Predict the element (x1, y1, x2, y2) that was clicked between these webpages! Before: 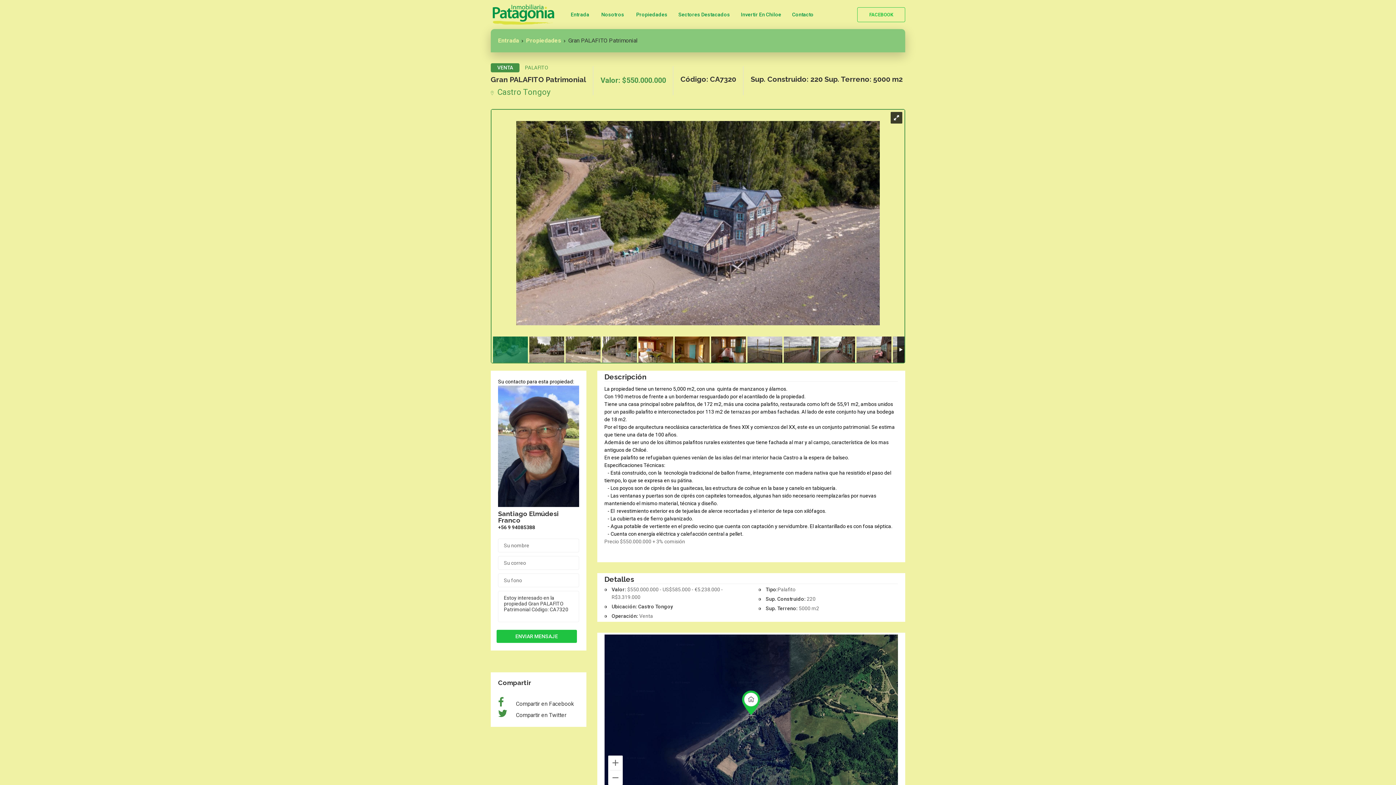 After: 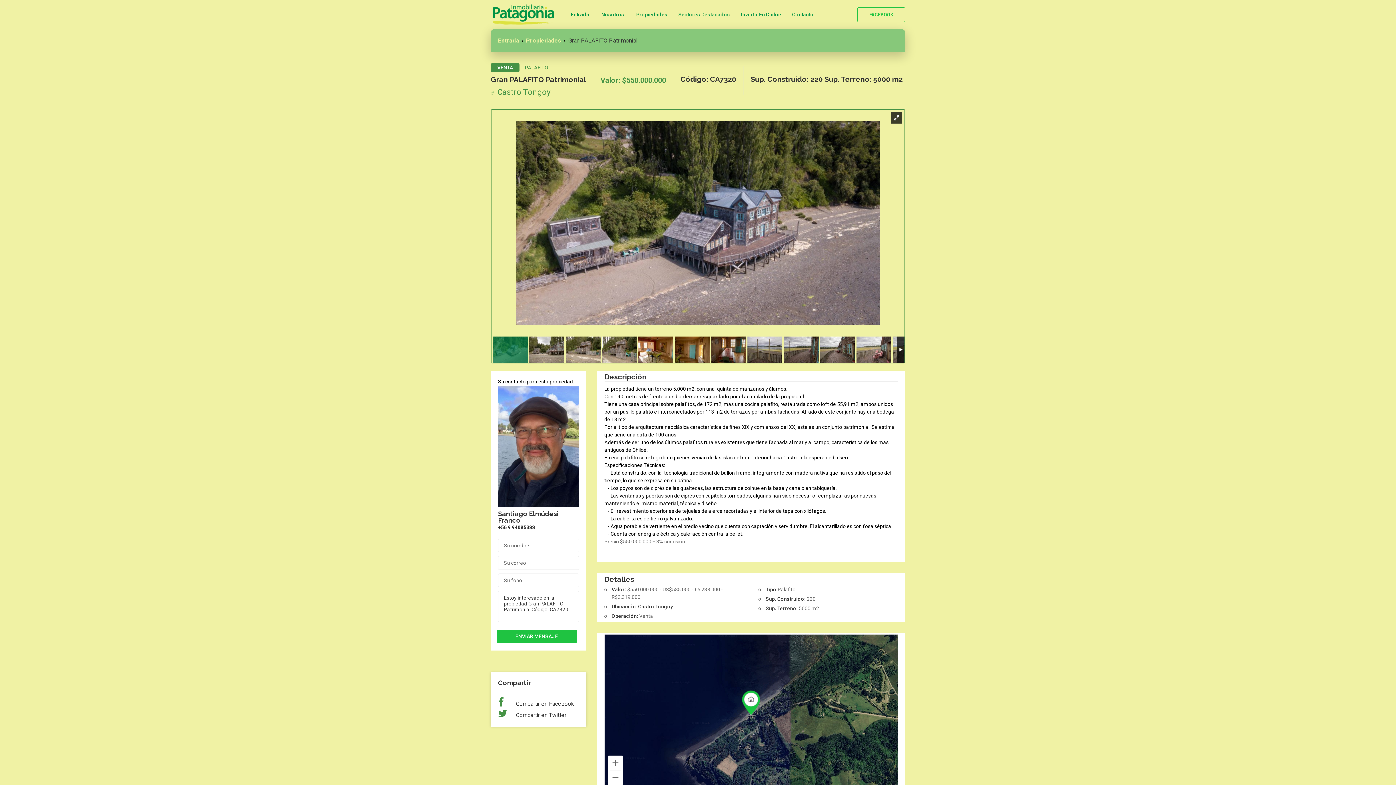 Action: label:  Compartir en Facebook bbox: (514, 701, 573, 707)